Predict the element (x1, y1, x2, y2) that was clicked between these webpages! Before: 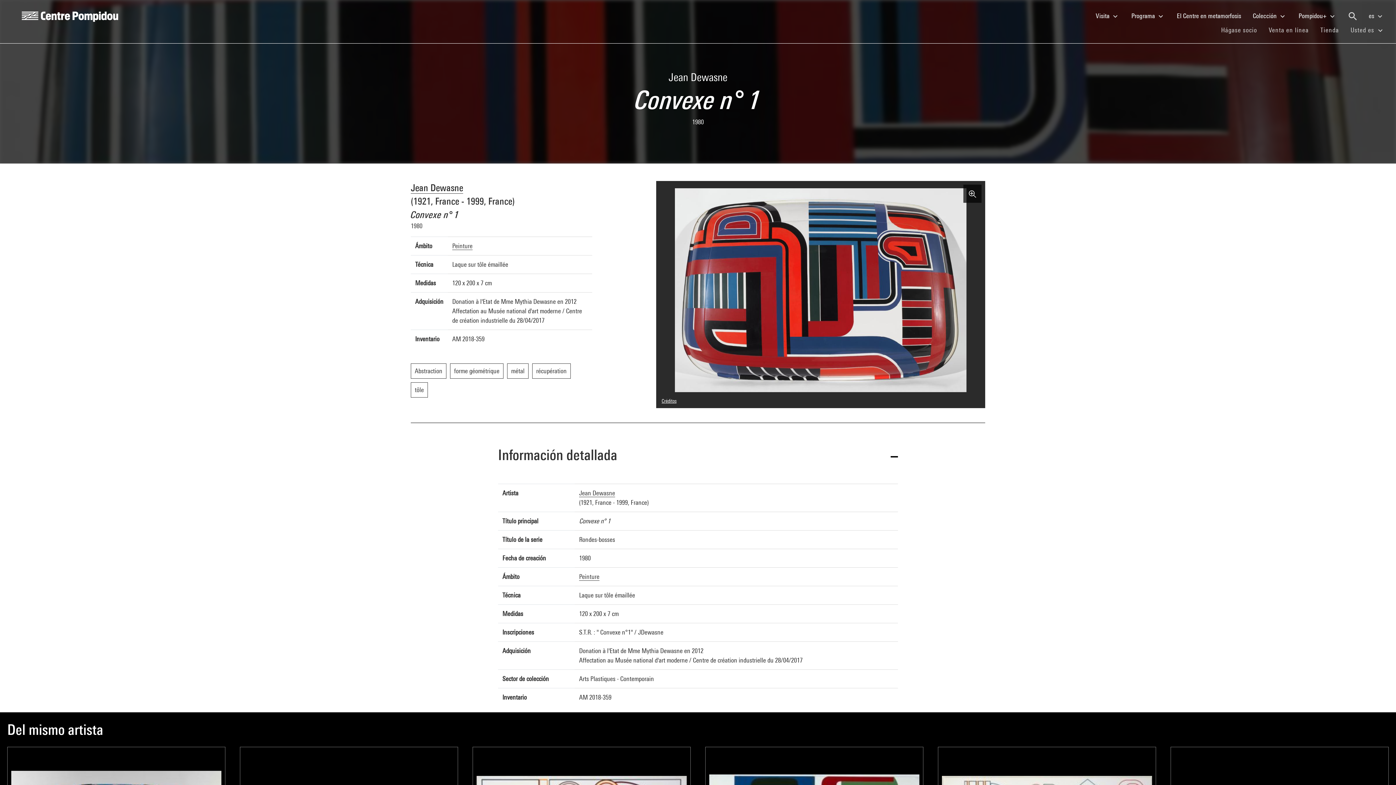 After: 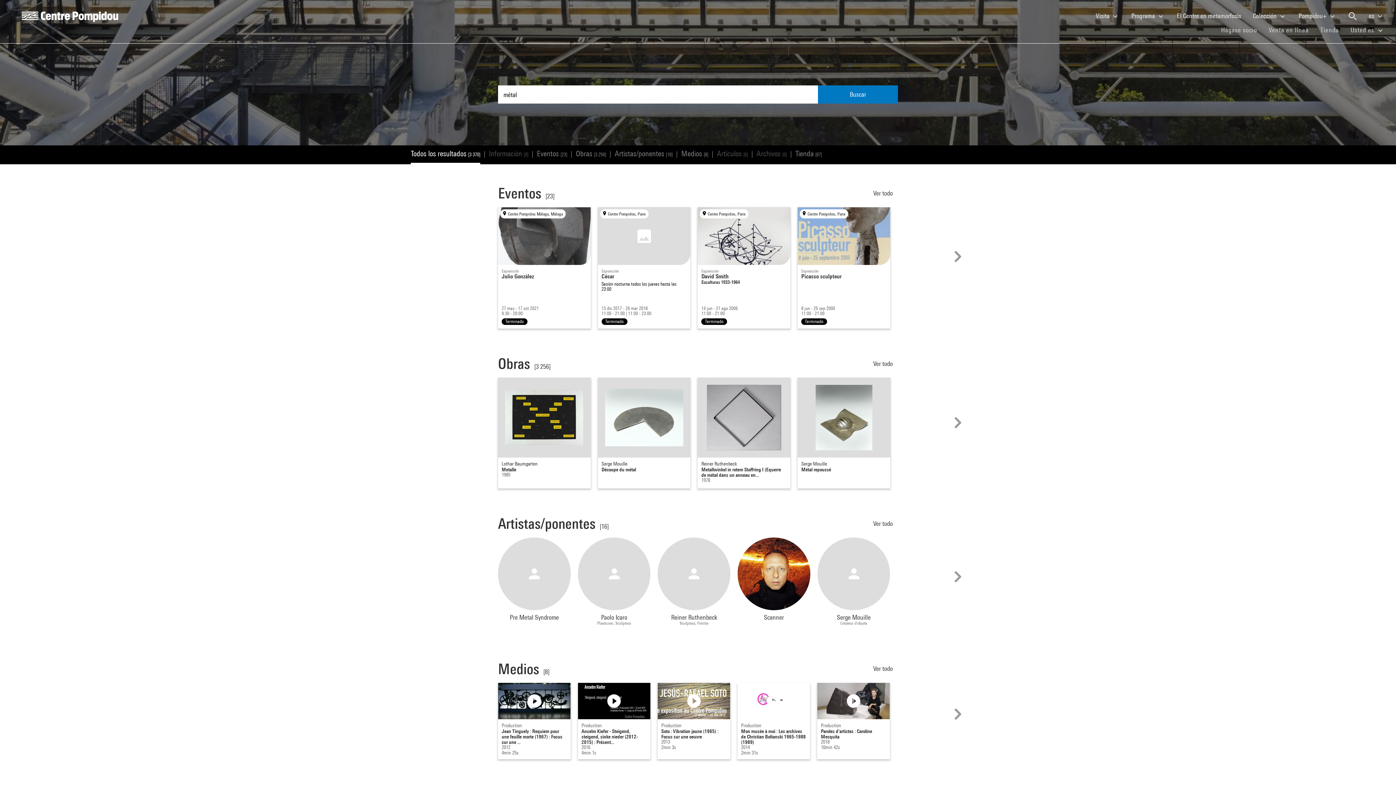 Action: label: métal bbox: (507, 367, 532, 374)